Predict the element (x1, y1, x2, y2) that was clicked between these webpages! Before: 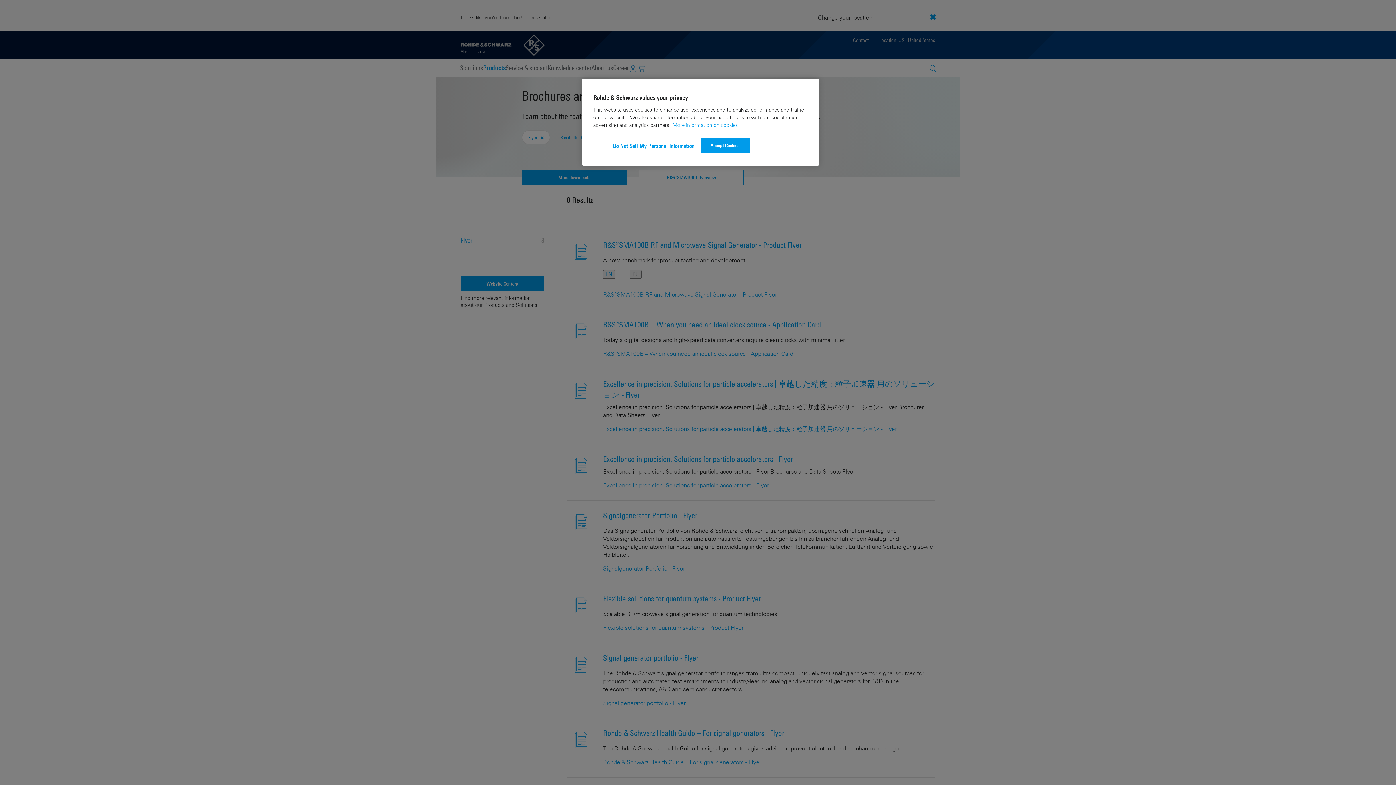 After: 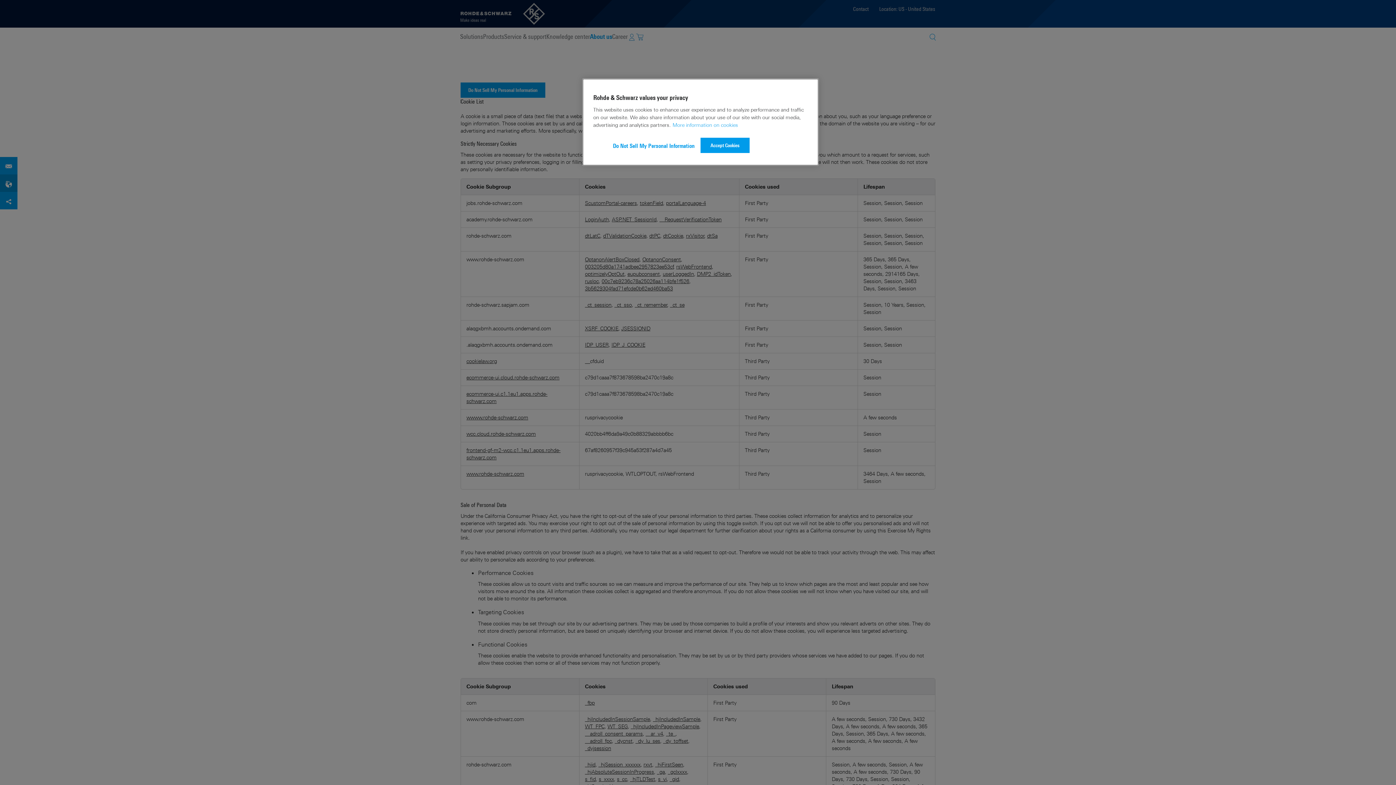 Action: bbox: (672, 121, 738, 128) label: More information about your privacy